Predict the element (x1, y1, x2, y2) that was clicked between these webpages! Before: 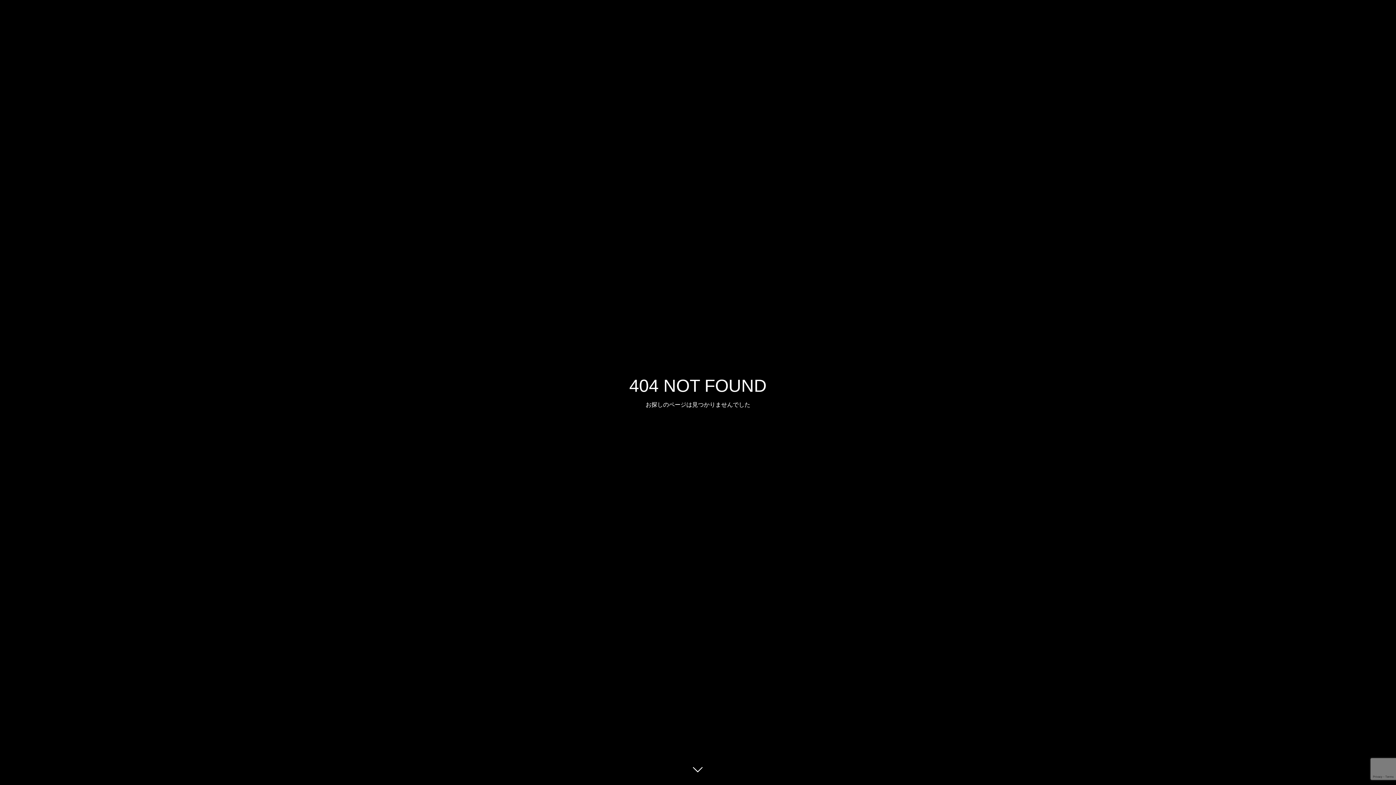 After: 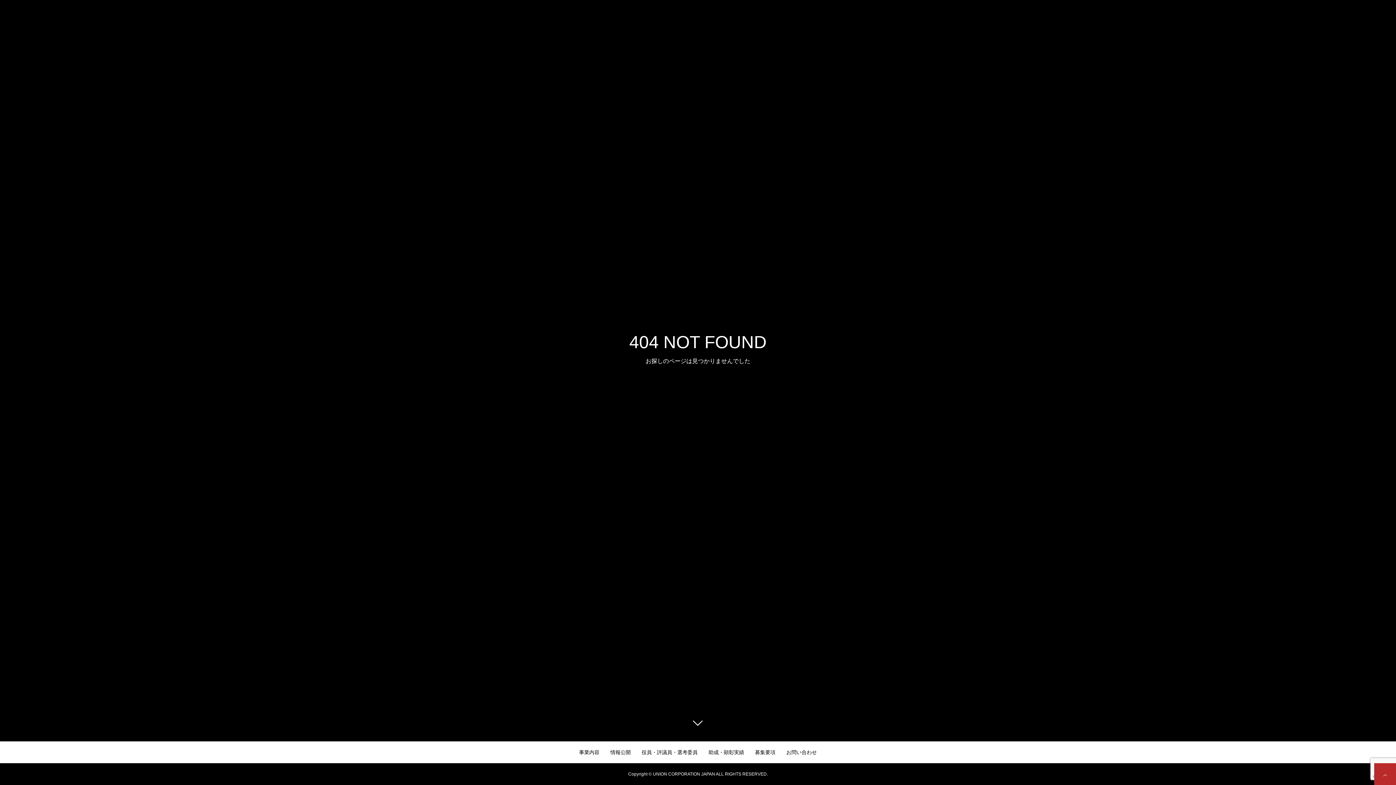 Action: bbox: (687, 760, 709, 781)